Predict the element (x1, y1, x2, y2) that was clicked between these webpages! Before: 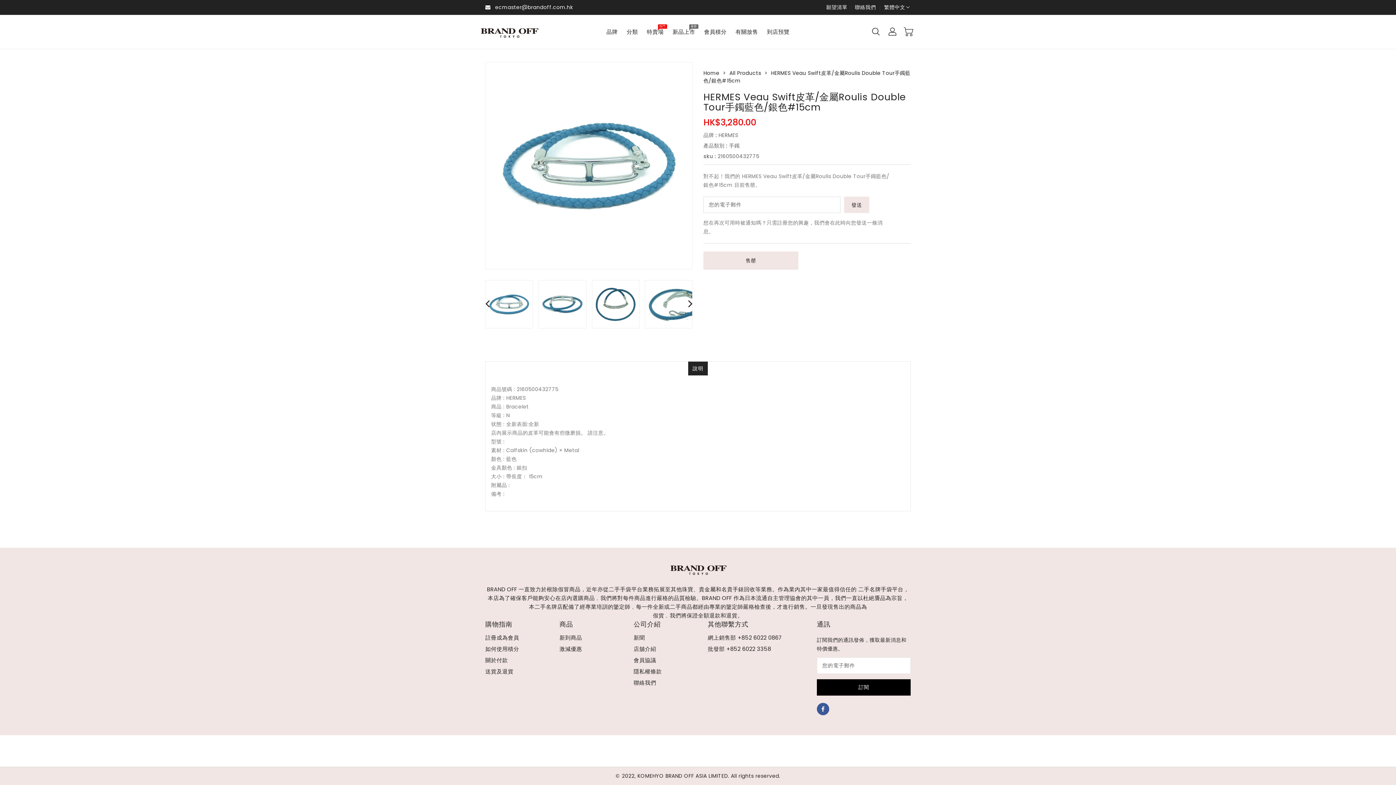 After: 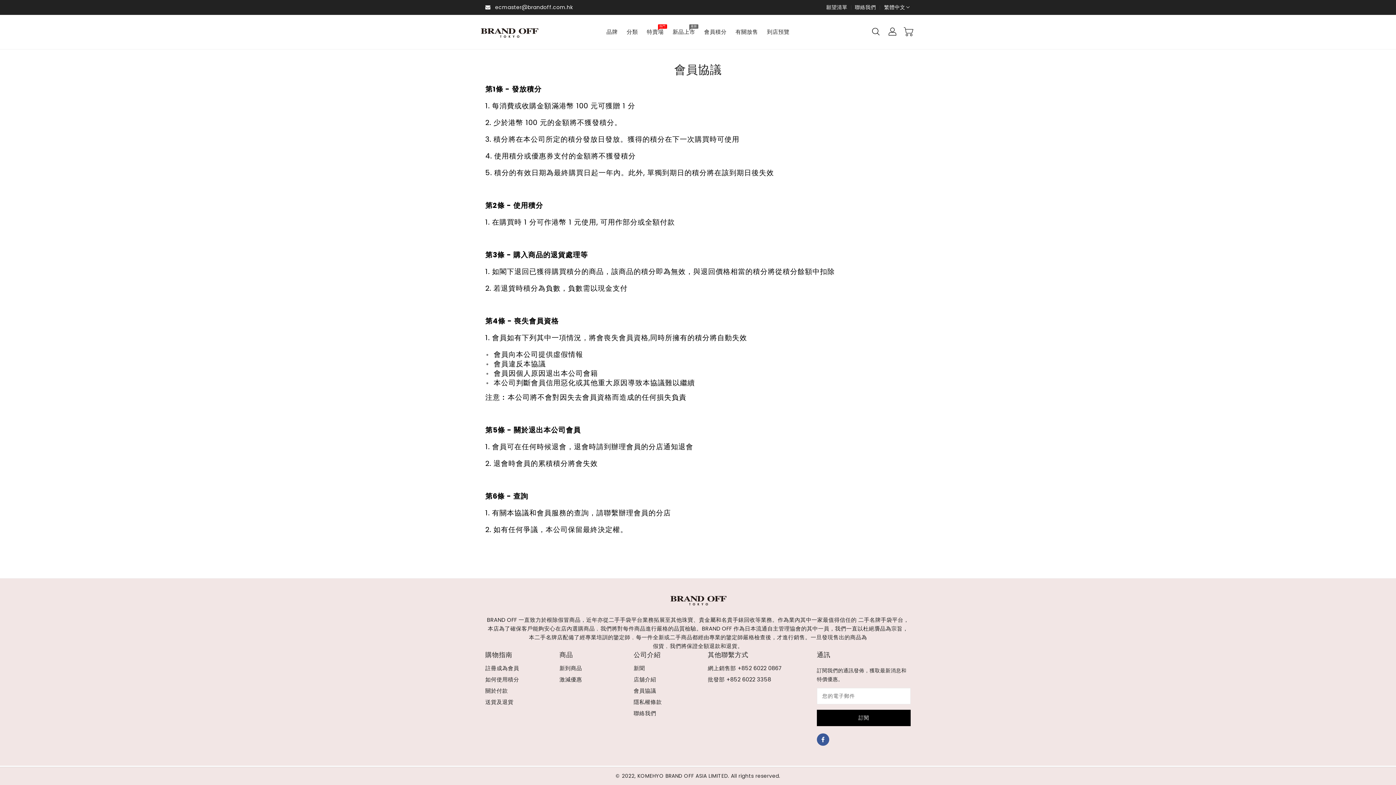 Action: bbox: (633, 655, 656, 665) label: 會員協議